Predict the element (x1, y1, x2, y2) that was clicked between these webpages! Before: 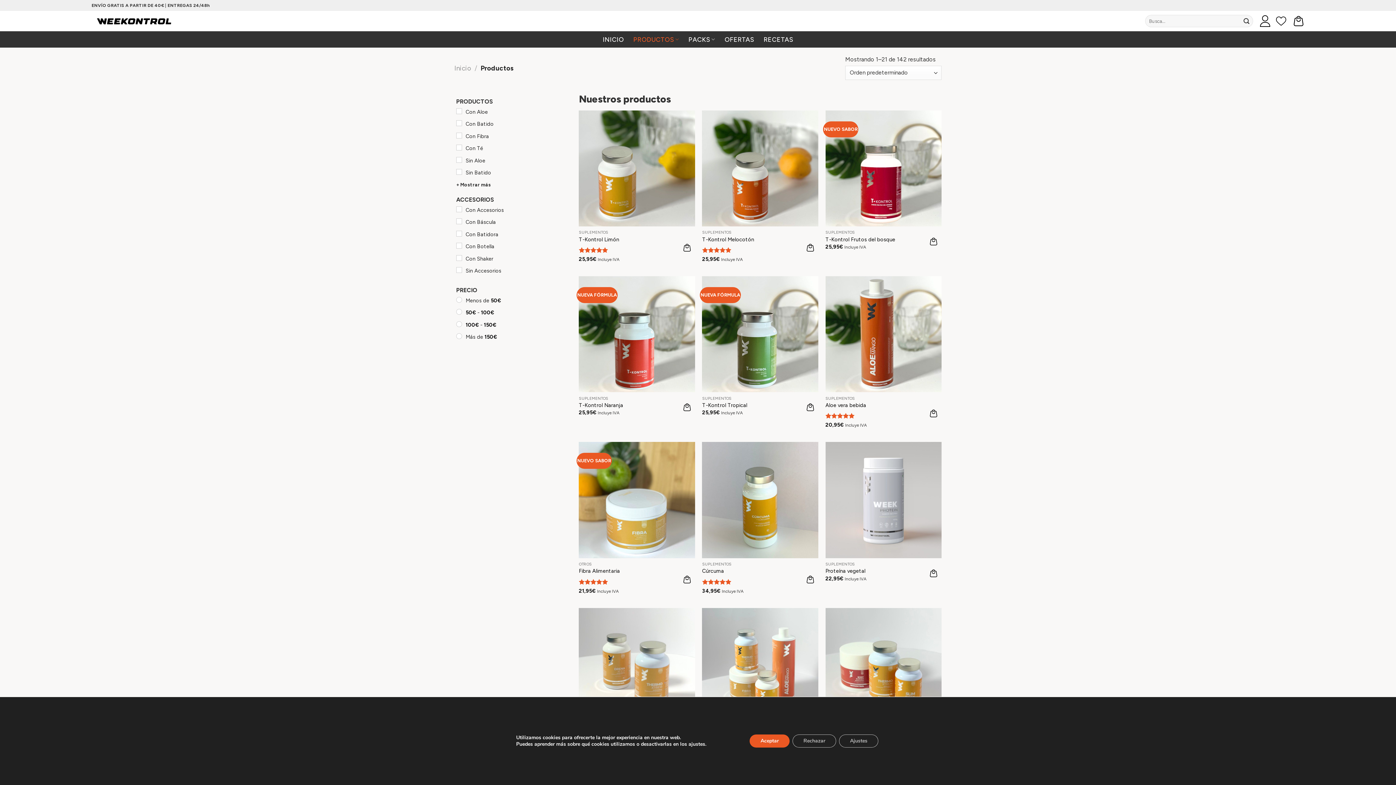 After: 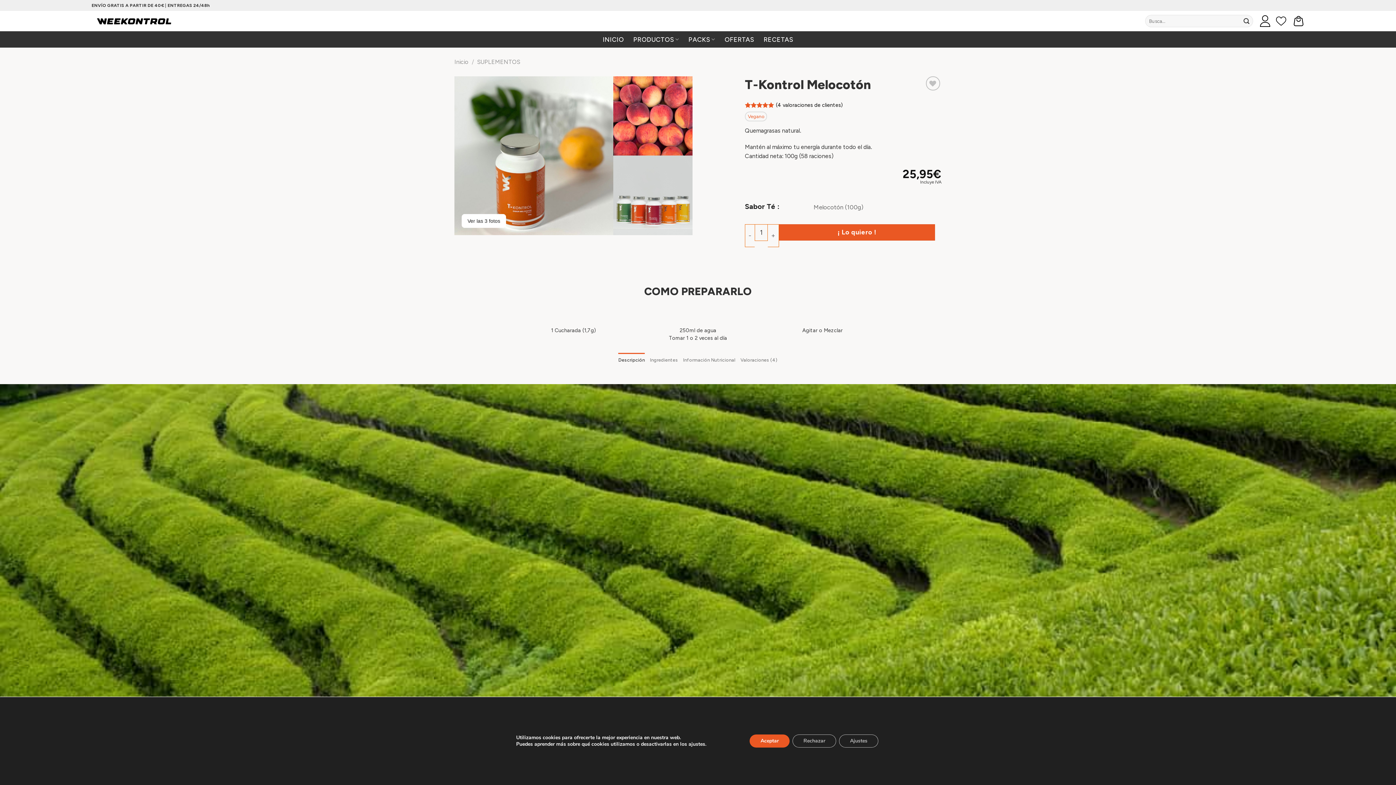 Action: bbox: (702, 236, 754, 242) label: T-Kontrol Melocotón